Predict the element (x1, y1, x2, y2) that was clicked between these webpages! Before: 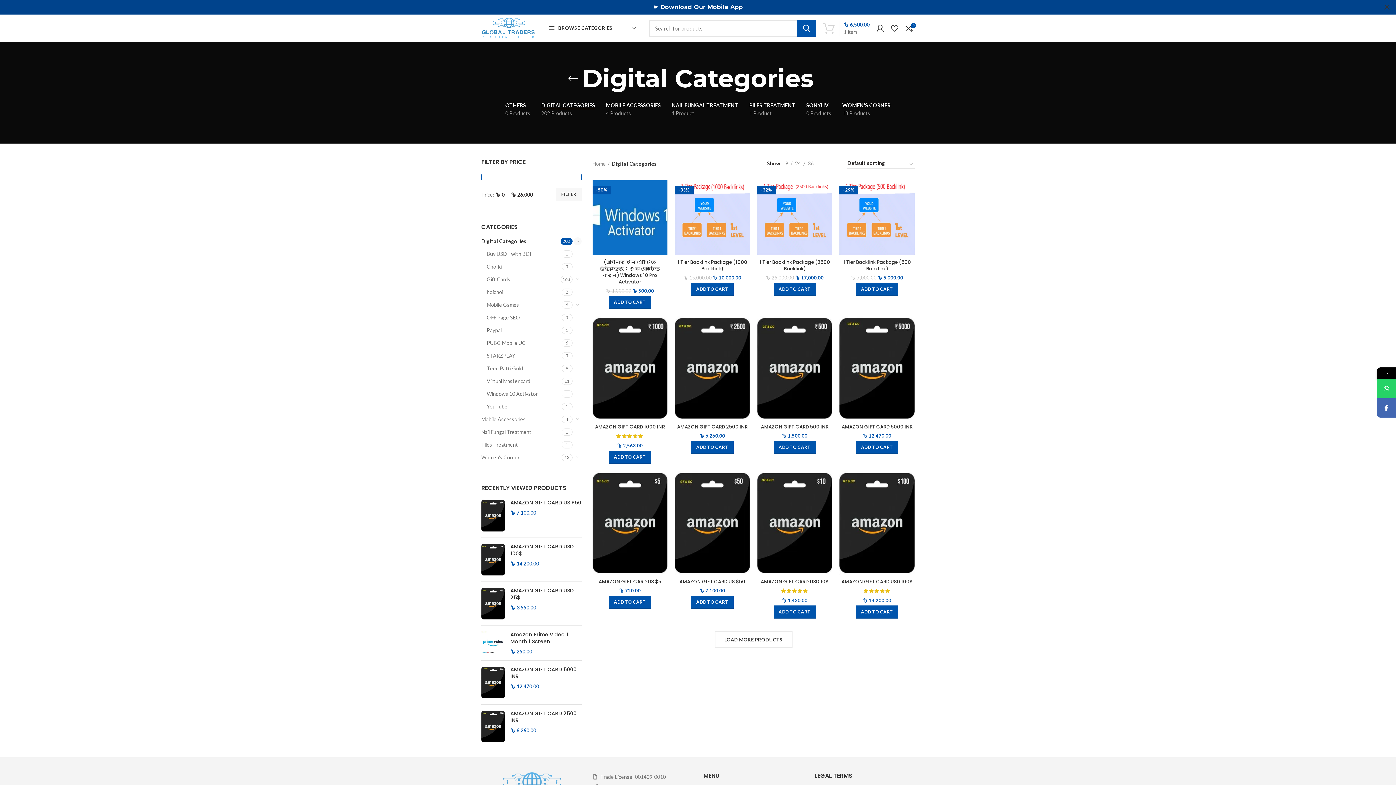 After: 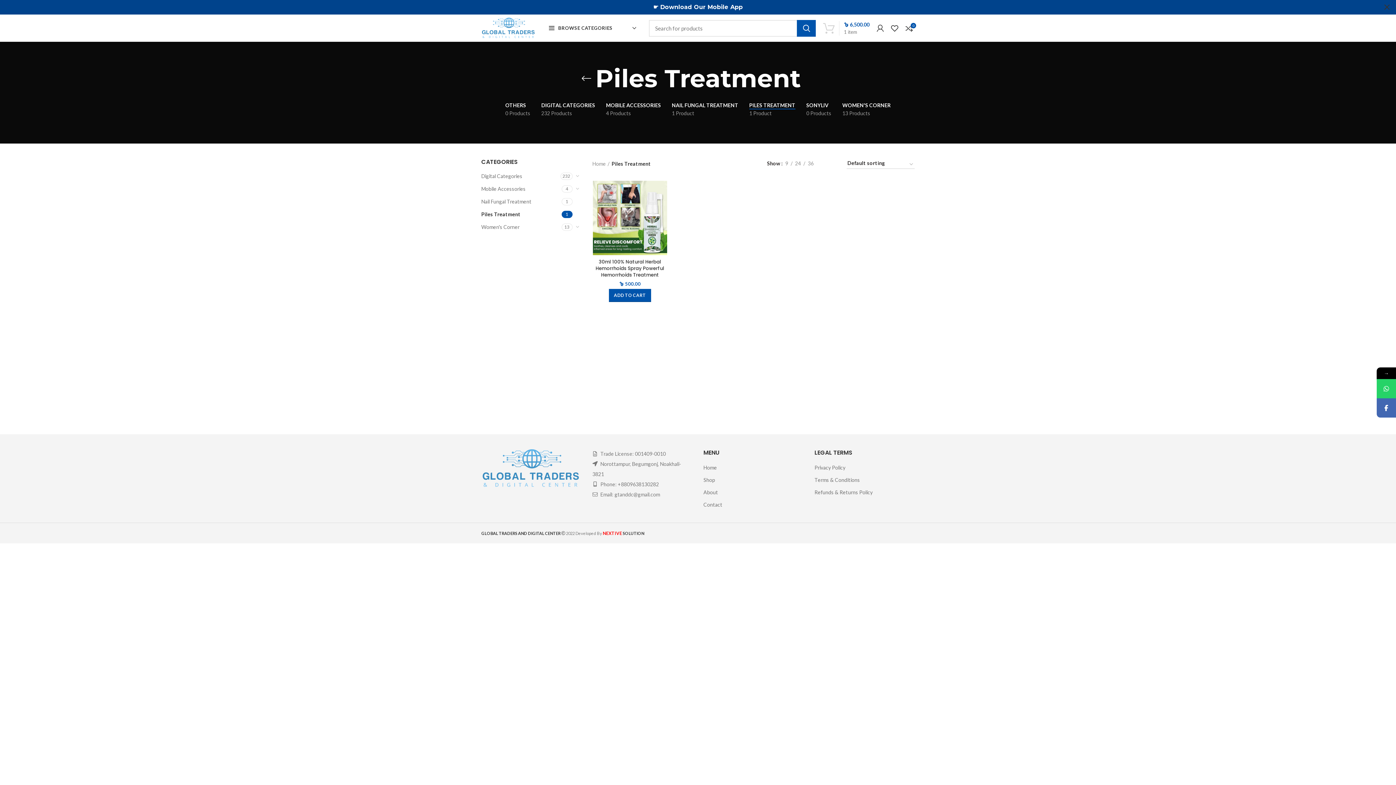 Action: label: Piles Treatment bbox: (481, 438, 561, 451)